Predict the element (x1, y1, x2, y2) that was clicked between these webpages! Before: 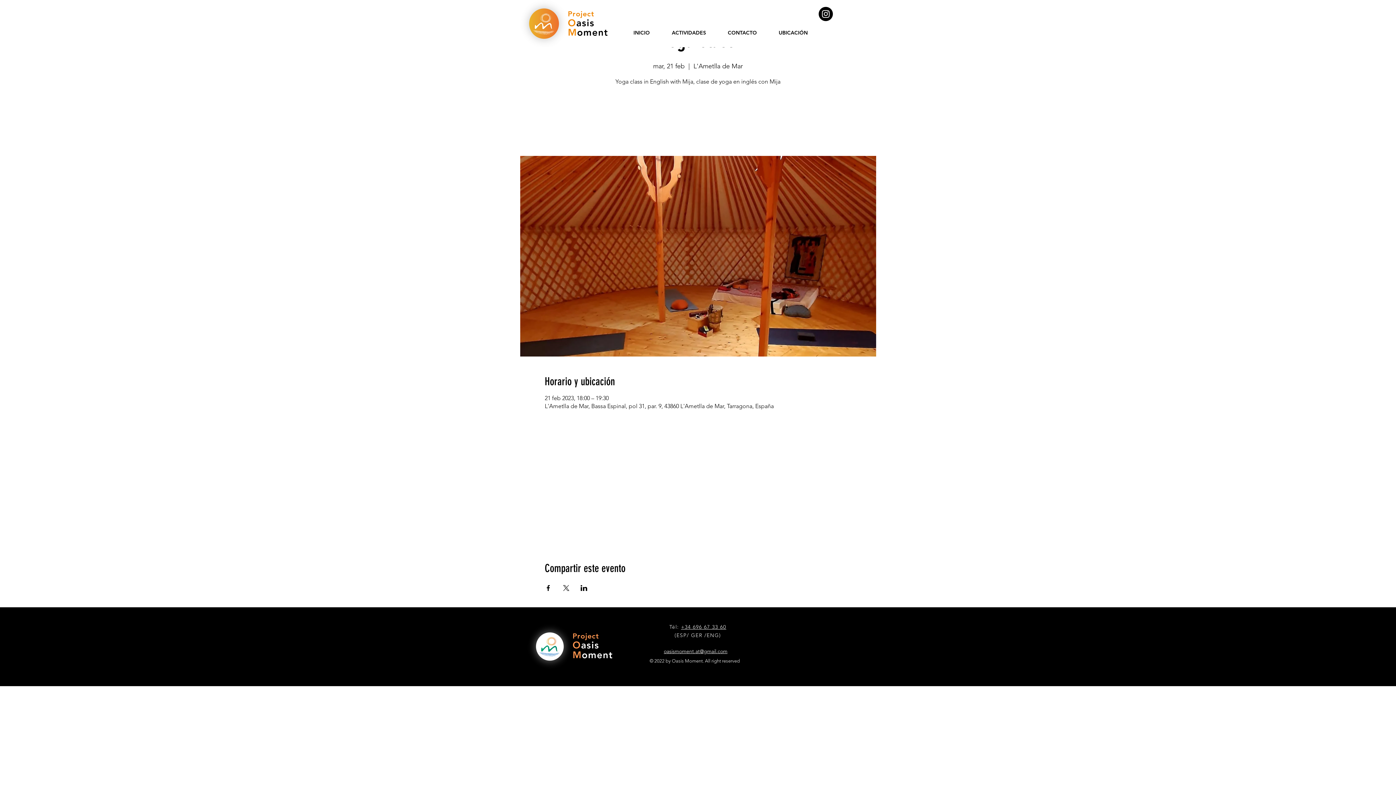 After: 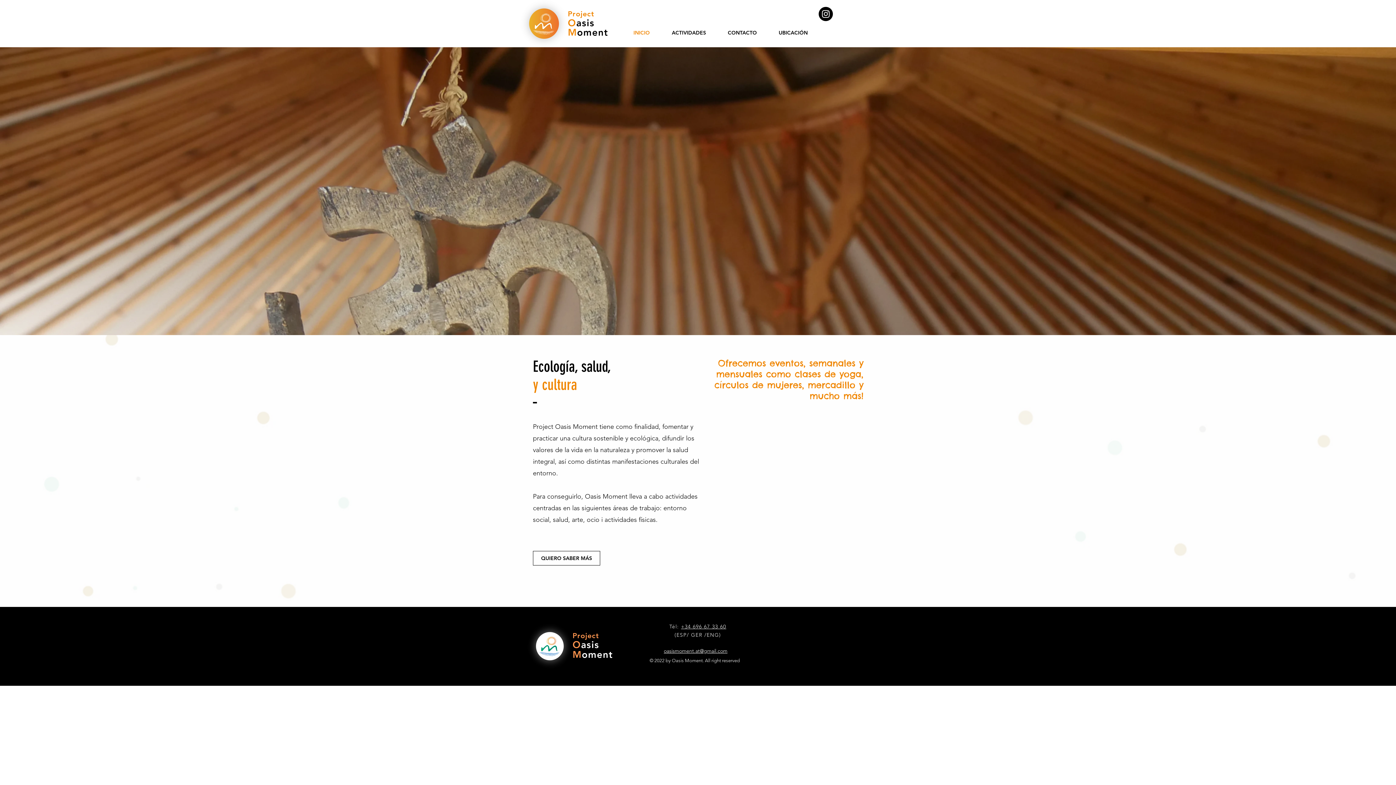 Action: label: Ver otros eventos bbox: (675, 118, 720, 125)